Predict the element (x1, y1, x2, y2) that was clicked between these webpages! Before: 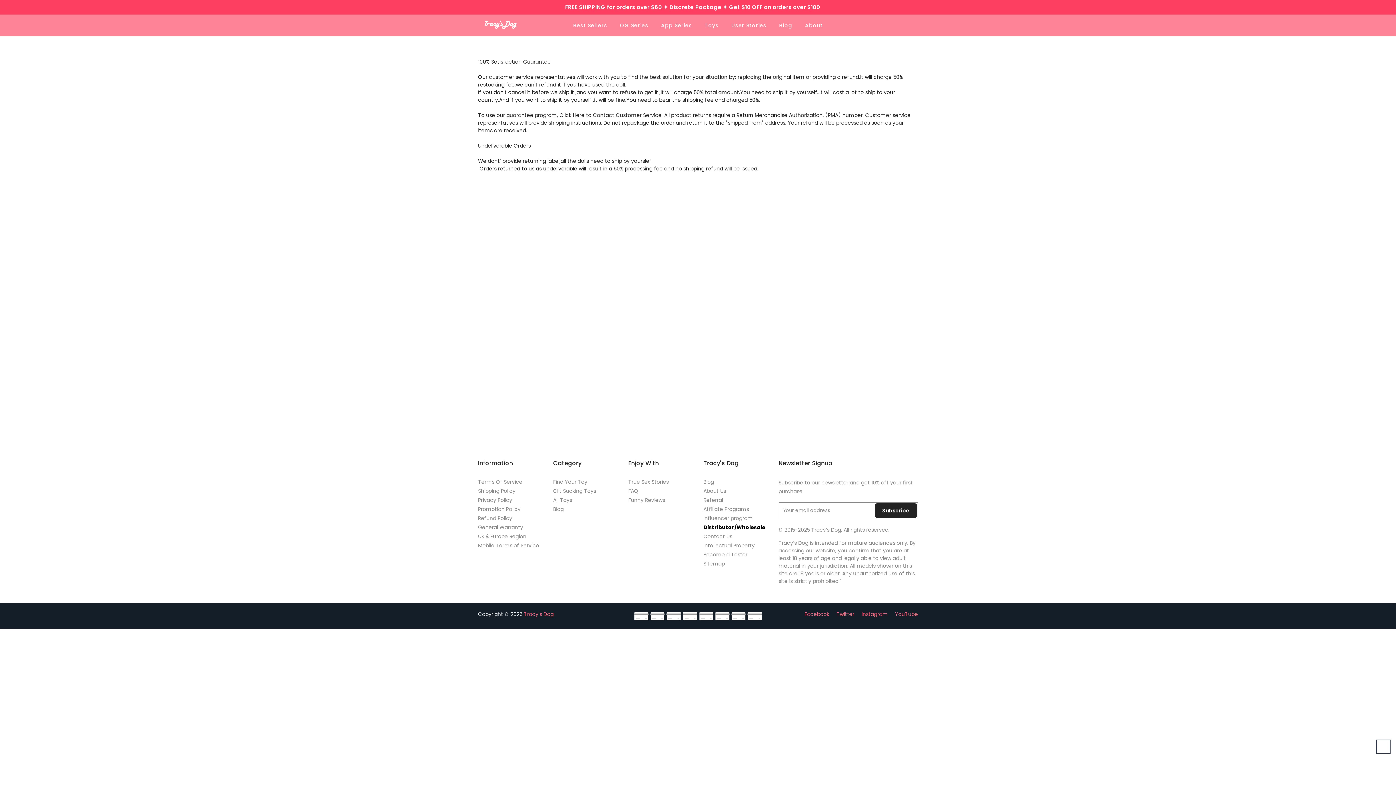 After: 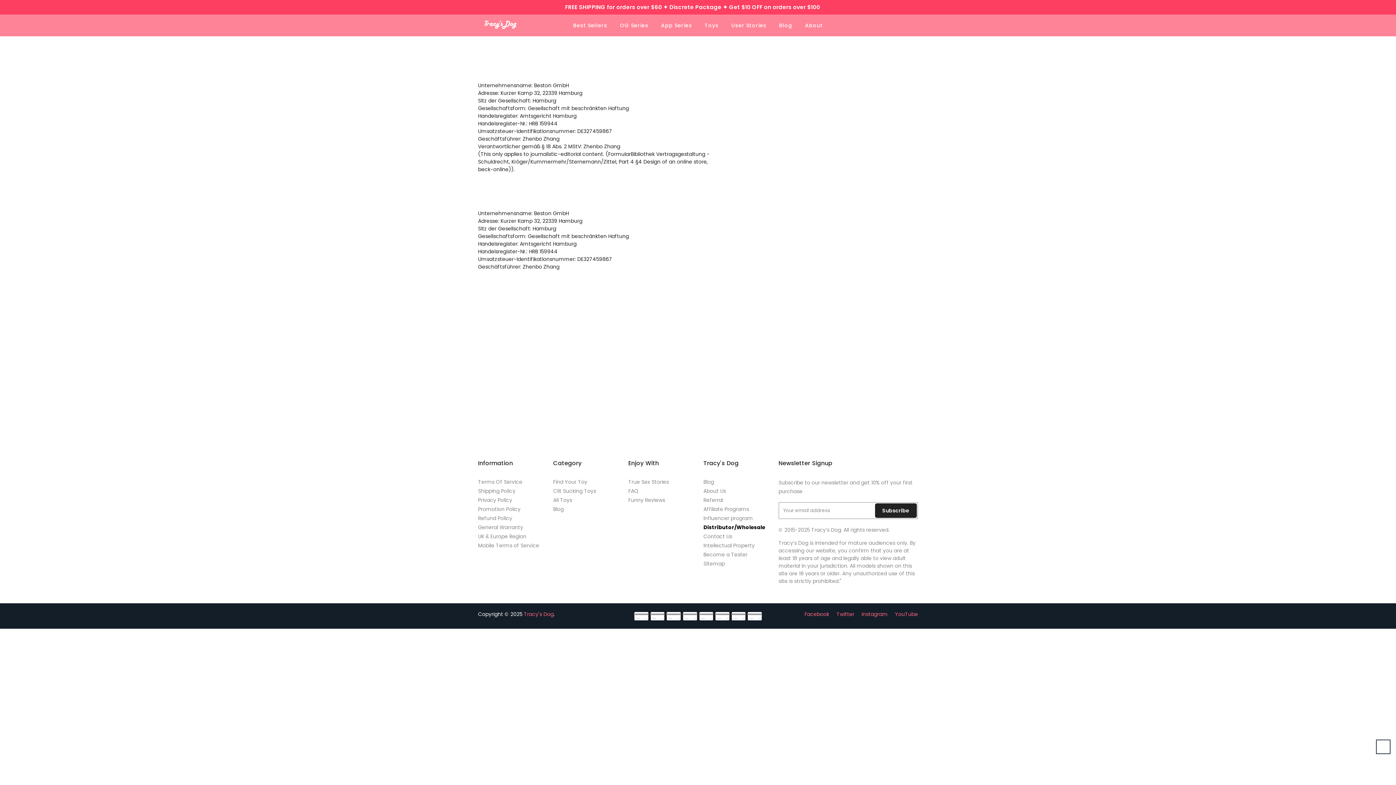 Action: bbox: (478, 533, 526, 540) label: UK & Europe Region